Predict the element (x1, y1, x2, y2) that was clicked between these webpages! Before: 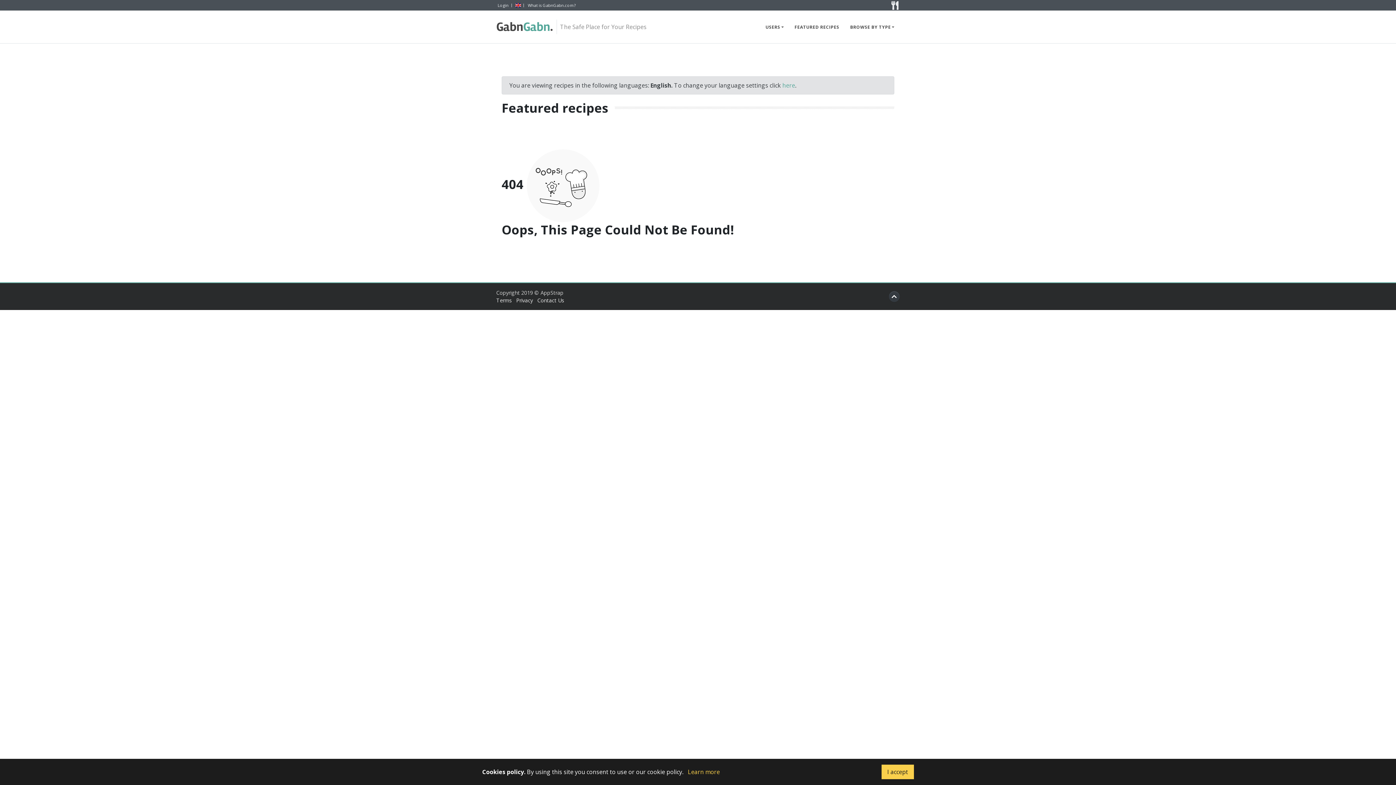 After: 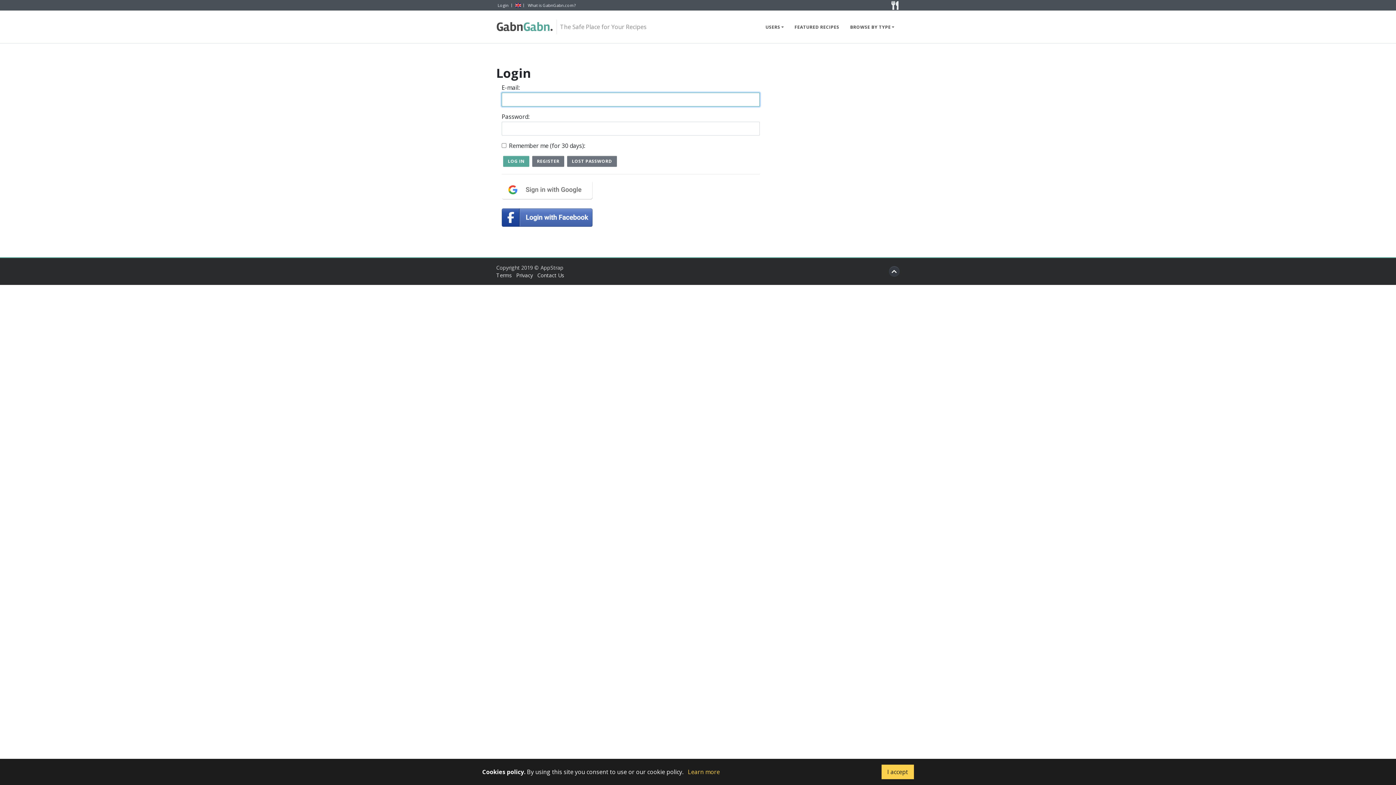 Action: bbox: (497, 3, 508, 7) label: Login